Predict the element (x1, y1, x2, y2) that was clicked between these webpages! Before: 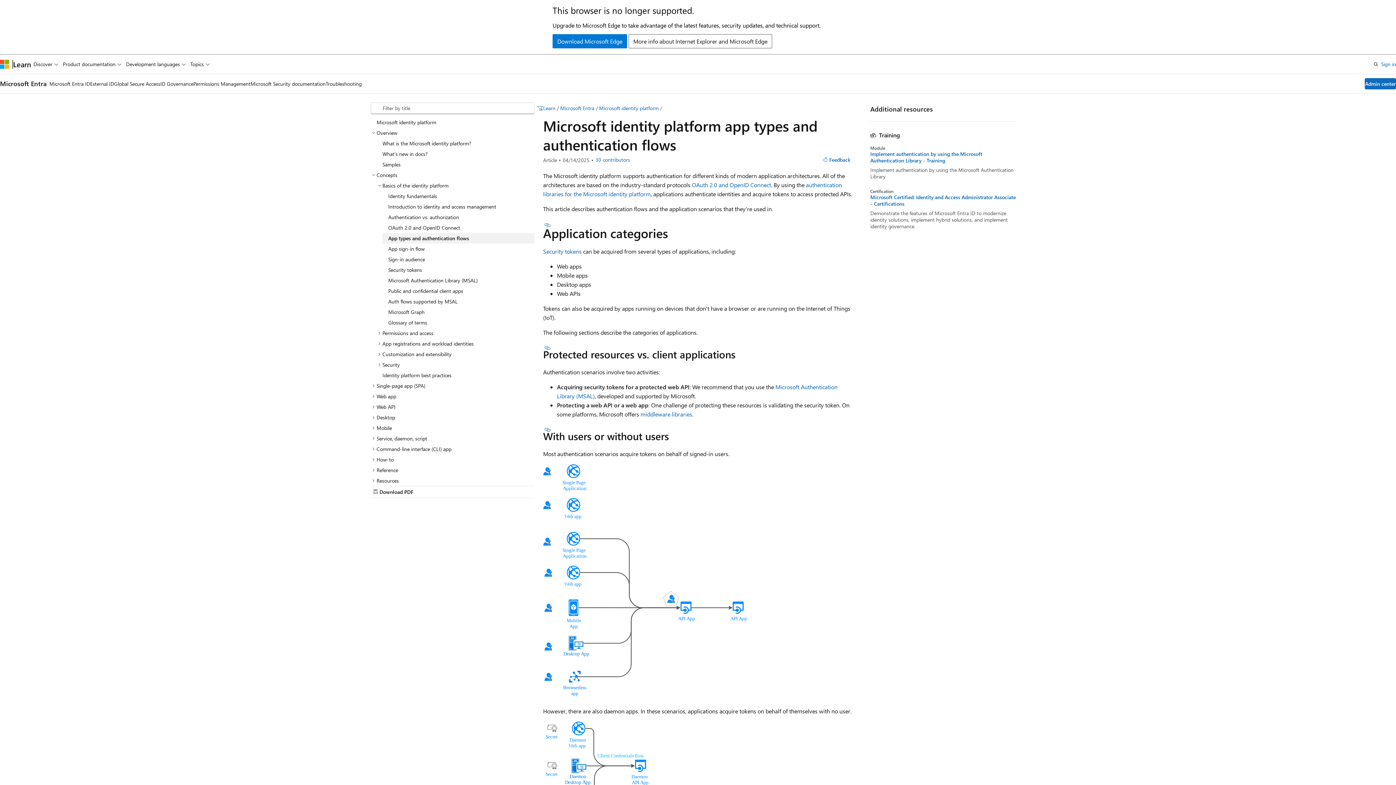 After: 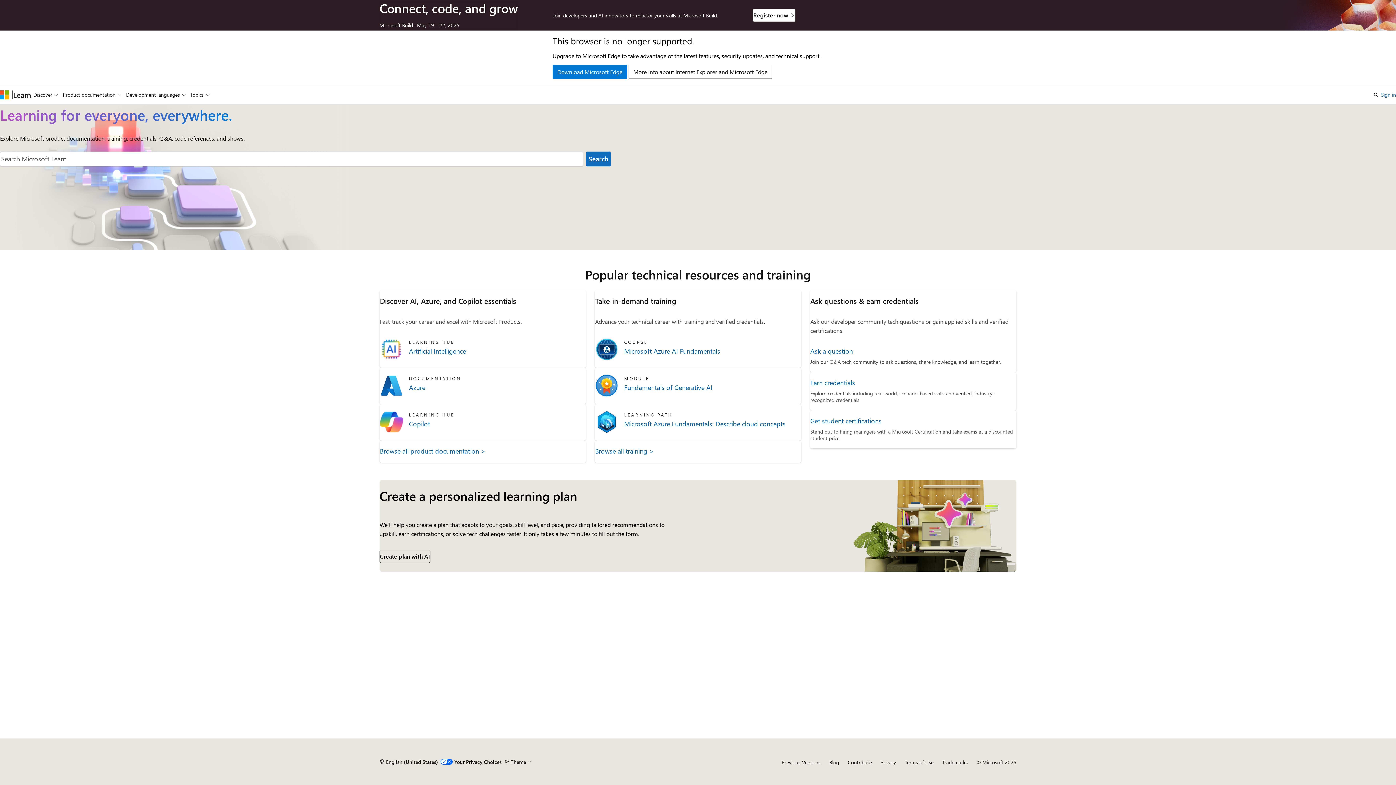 Action: bbox: (13, 59, 31, 68) label: Learn